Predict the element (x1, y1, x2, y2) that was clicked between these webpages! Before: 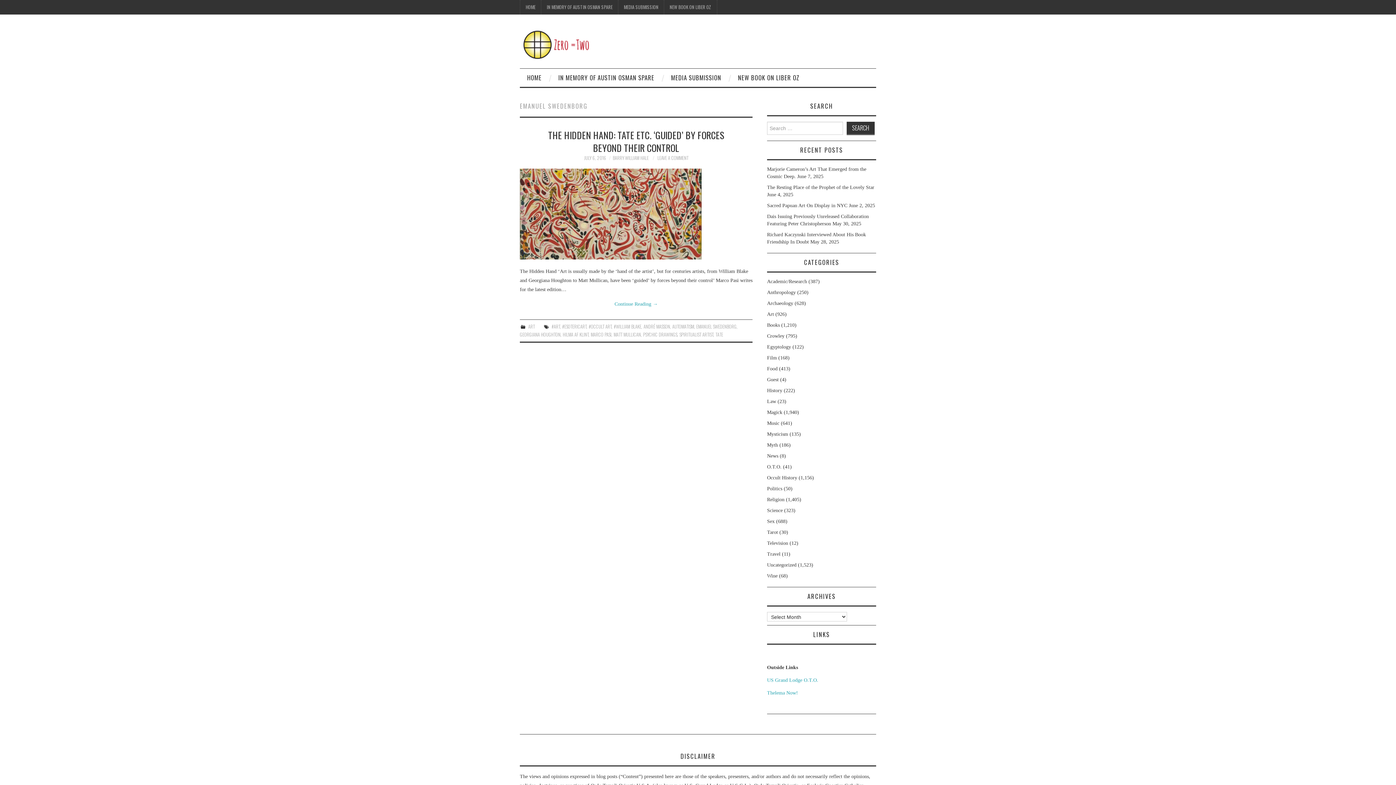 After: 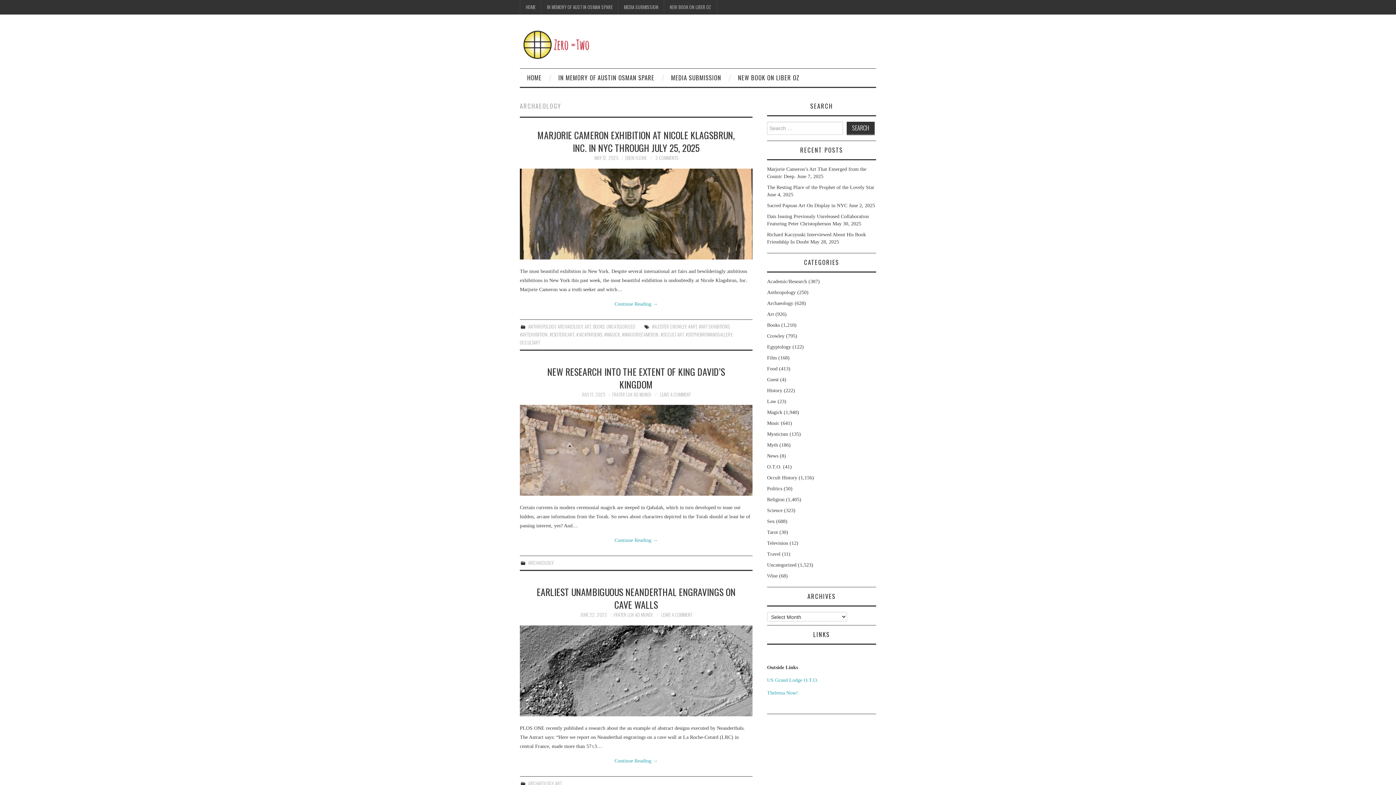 Action: bbox: (767, 300, 793, 306) label: Archaeology